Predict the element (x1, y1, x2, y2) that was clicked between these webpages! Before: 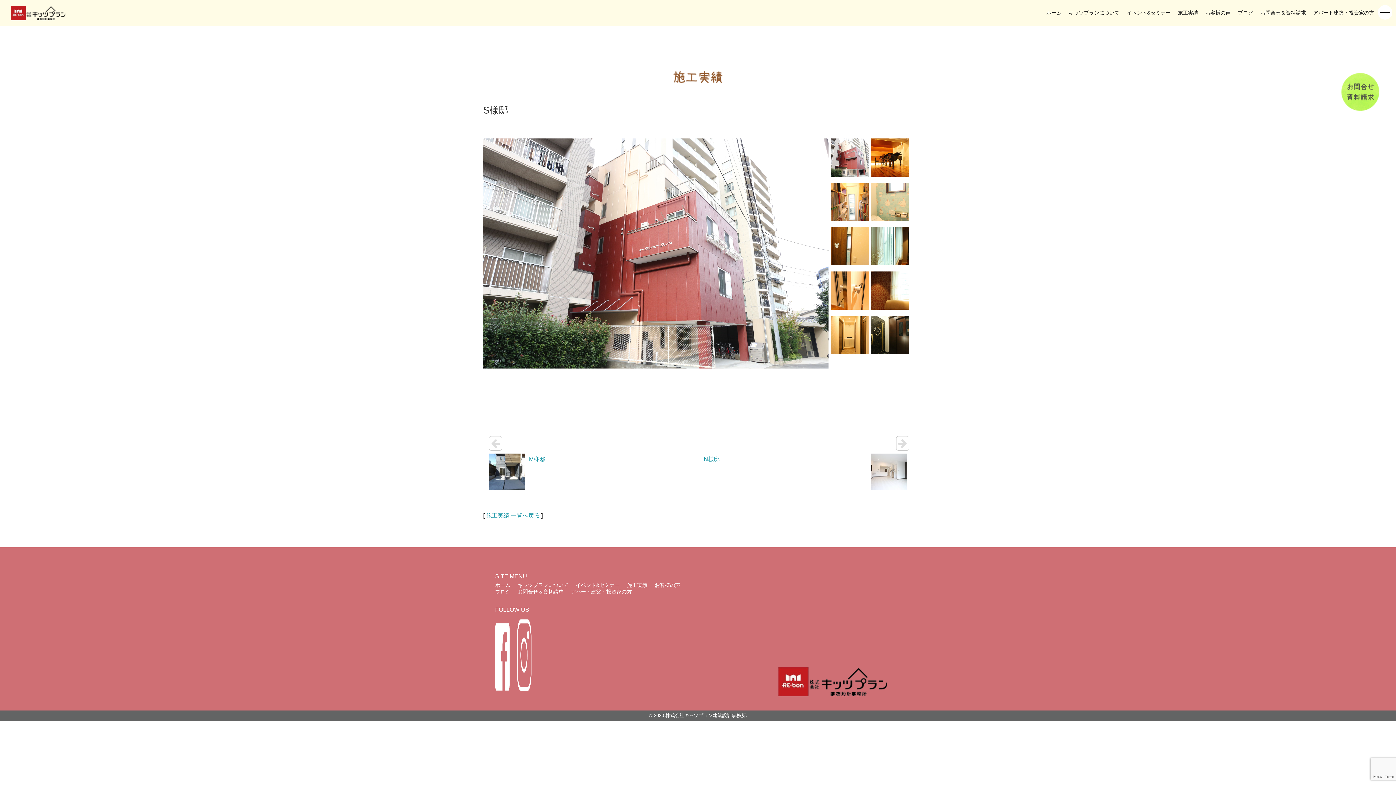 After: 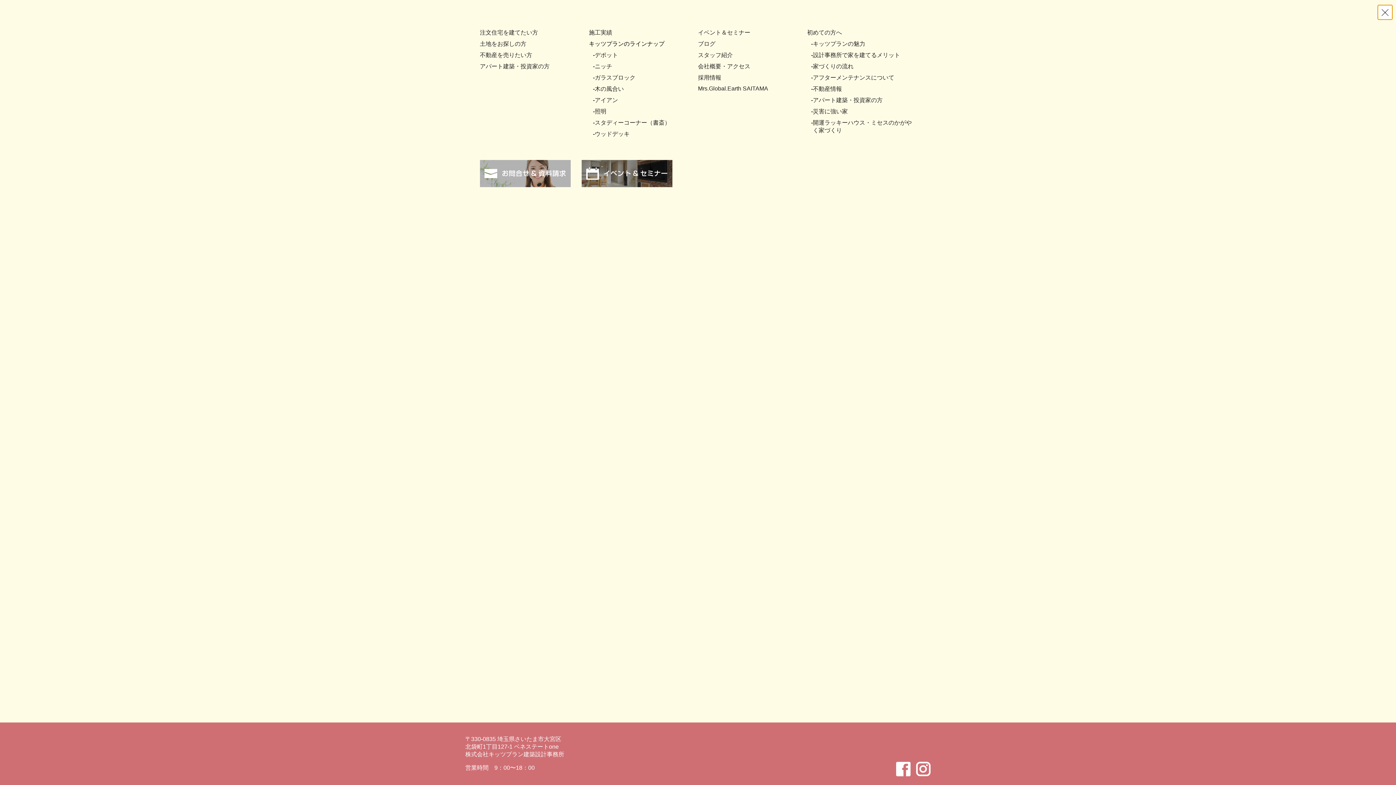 Action: bbox: (1378, 5, 1392, 19)